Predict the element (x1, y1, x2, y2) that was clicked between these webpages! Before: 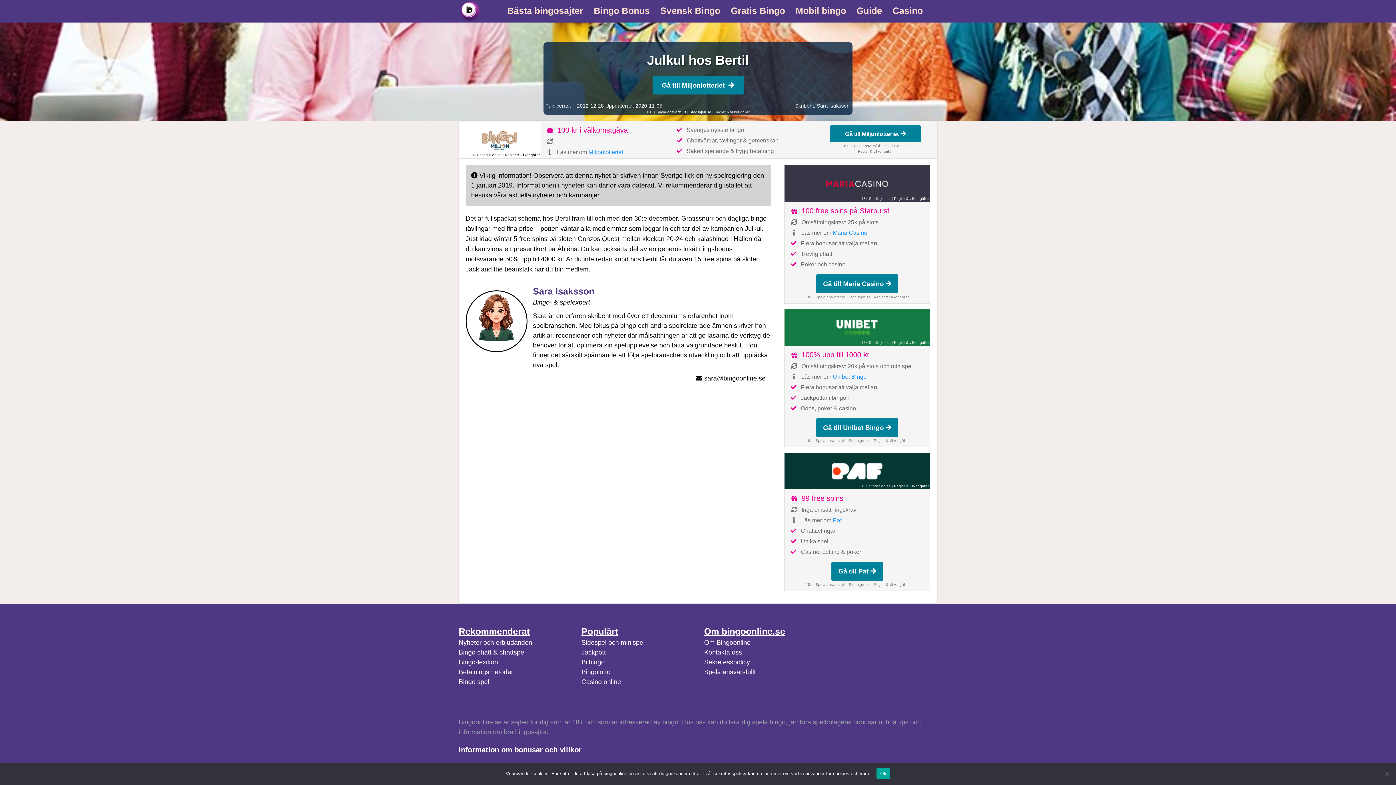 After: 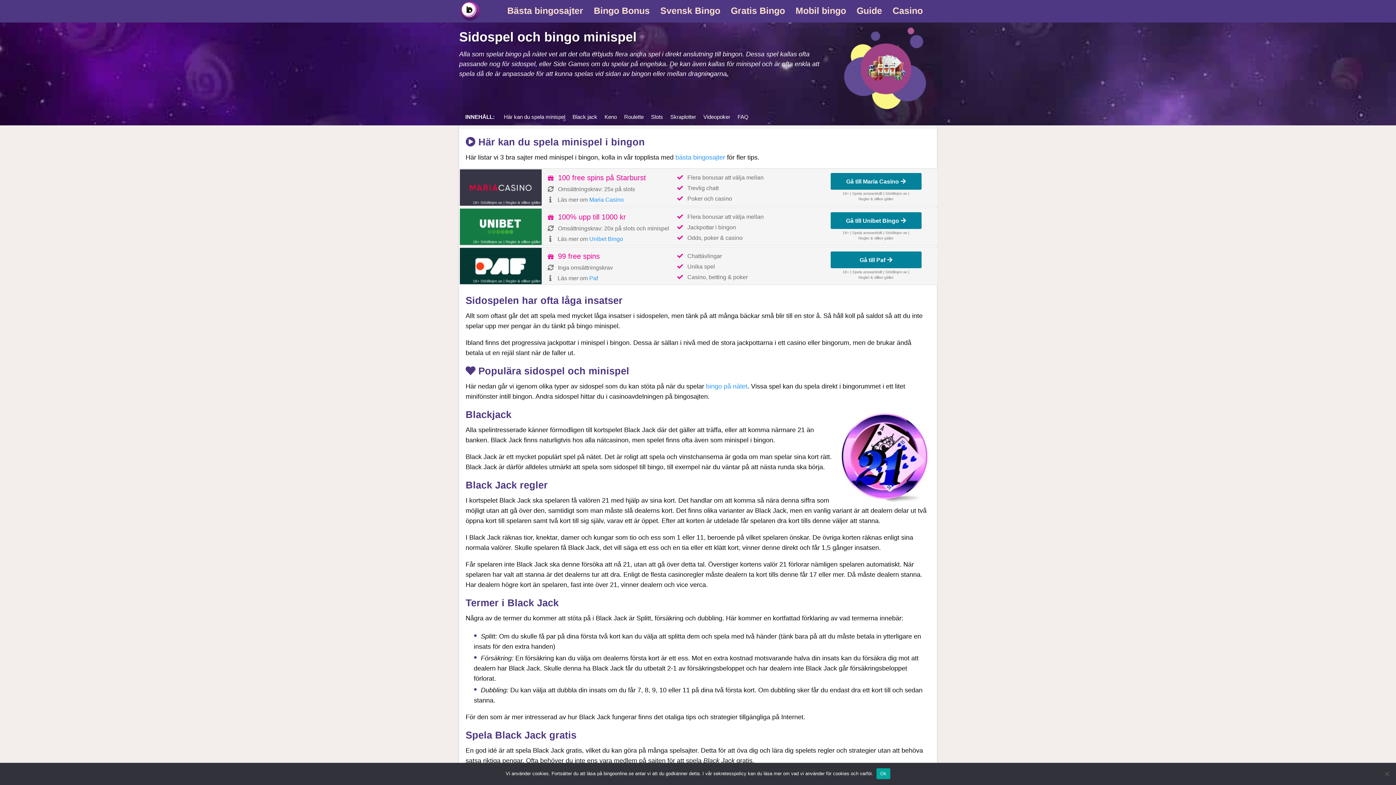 Action: bbox: (581, 639, 644, 646) label: Sidospel och minispel